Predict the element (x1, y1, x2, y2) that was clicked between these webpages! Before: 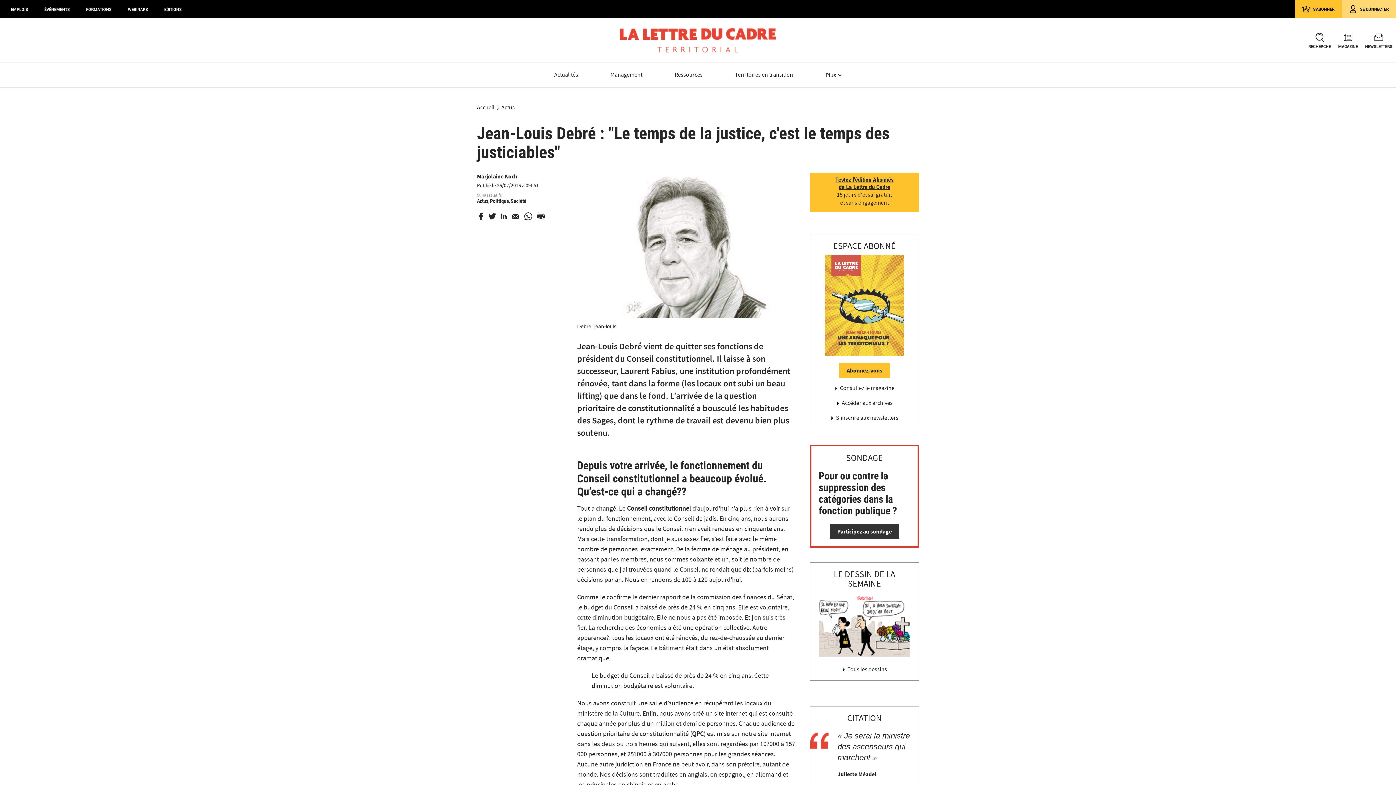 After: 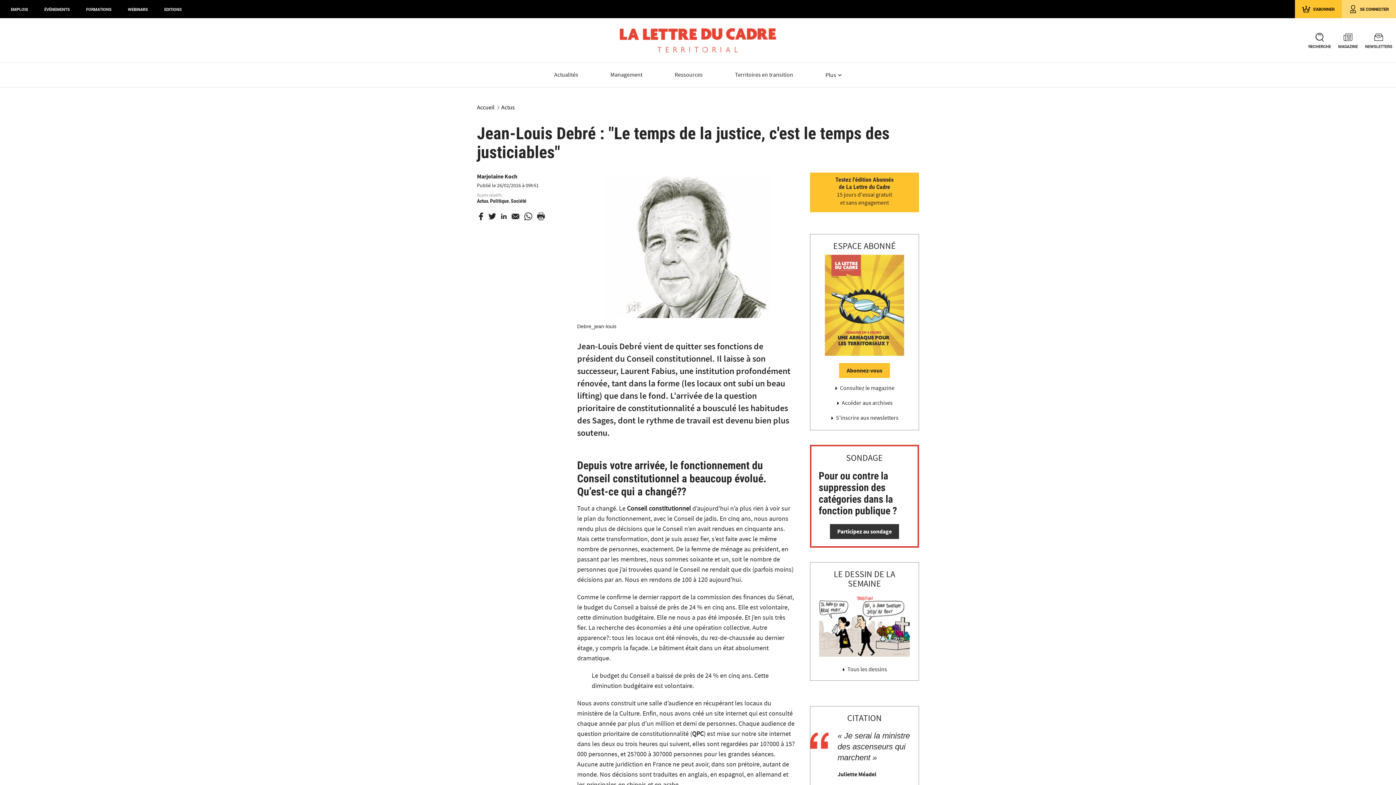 Action: label: Testez l'édition Abonnés
de La Lettre du Cadre

15 jours d'essai gratuit
et sans engagement bbox: (810, 172, 919, 212)